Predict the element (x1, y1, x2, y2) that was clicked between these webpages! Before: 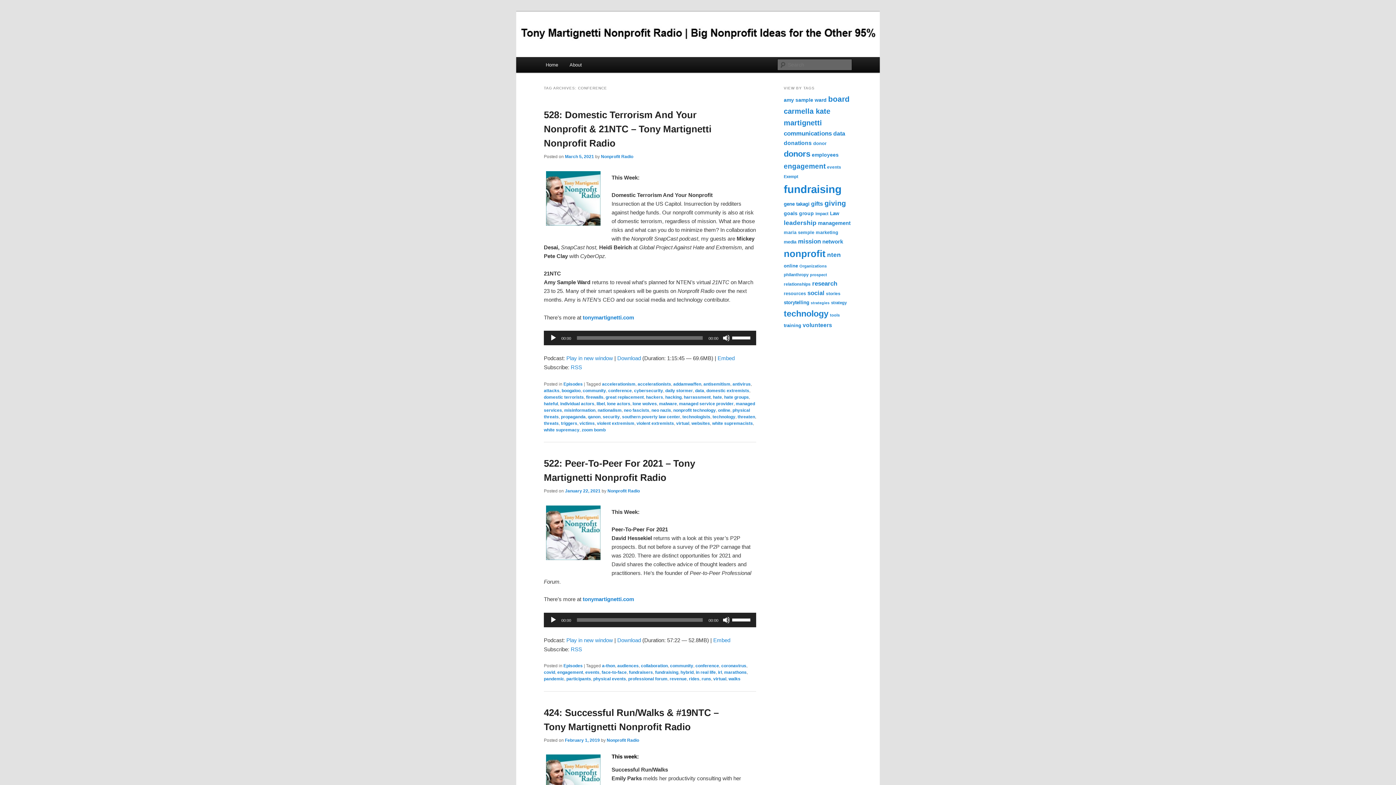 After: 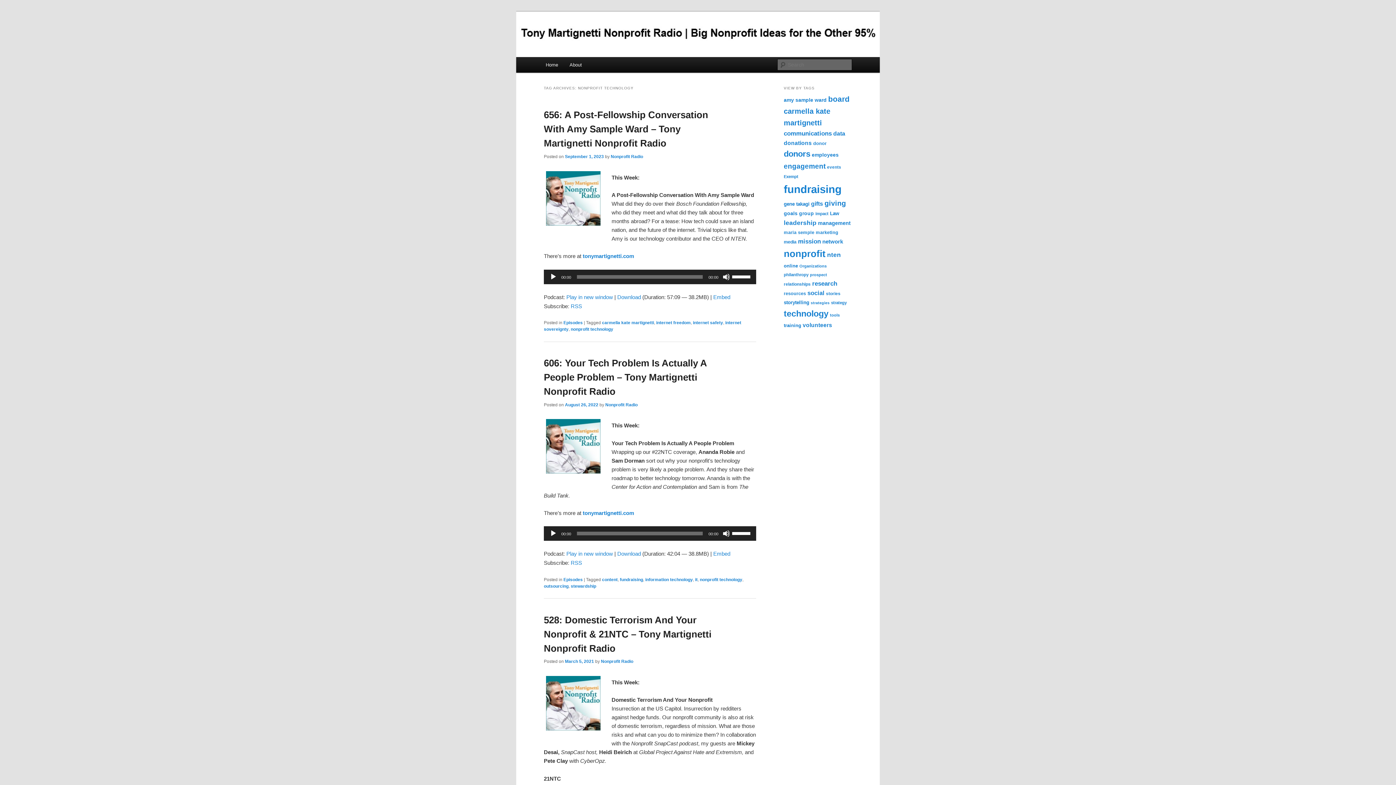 Action: bbox: (673, 407, 716, 412) label: nonprofit technology